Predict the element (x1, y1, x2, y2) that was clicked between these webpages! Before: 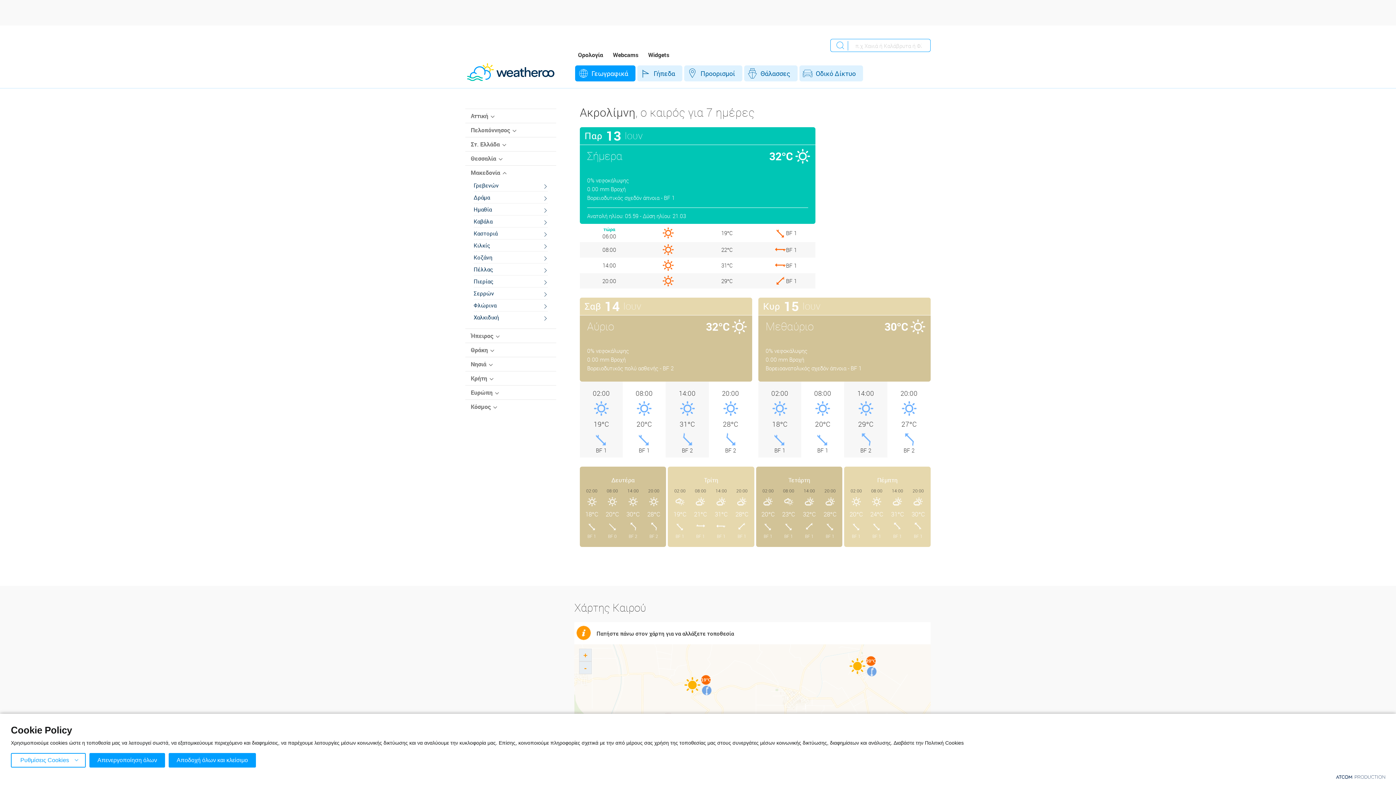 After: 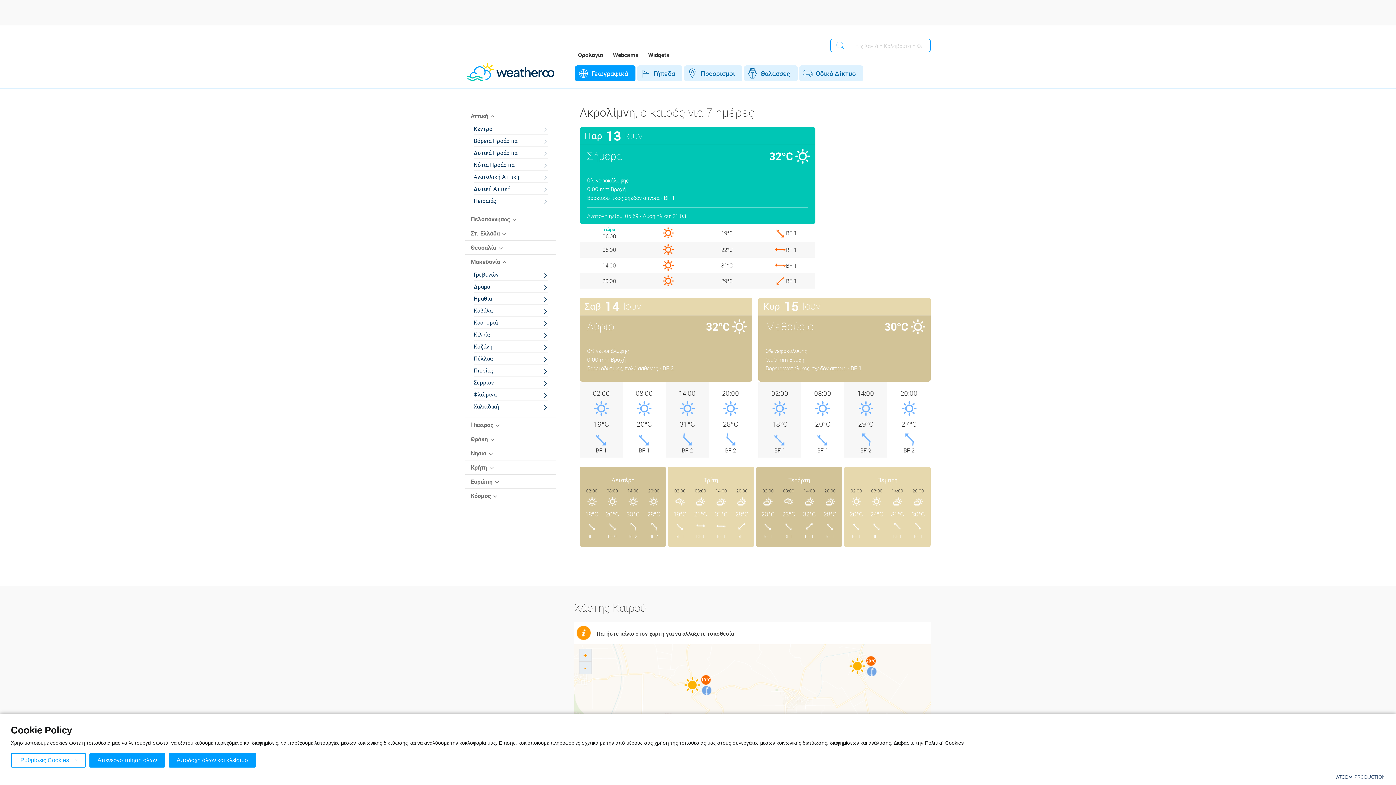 Action: label: Γεωγραφικά bbox: (575, 65, 635, 81)